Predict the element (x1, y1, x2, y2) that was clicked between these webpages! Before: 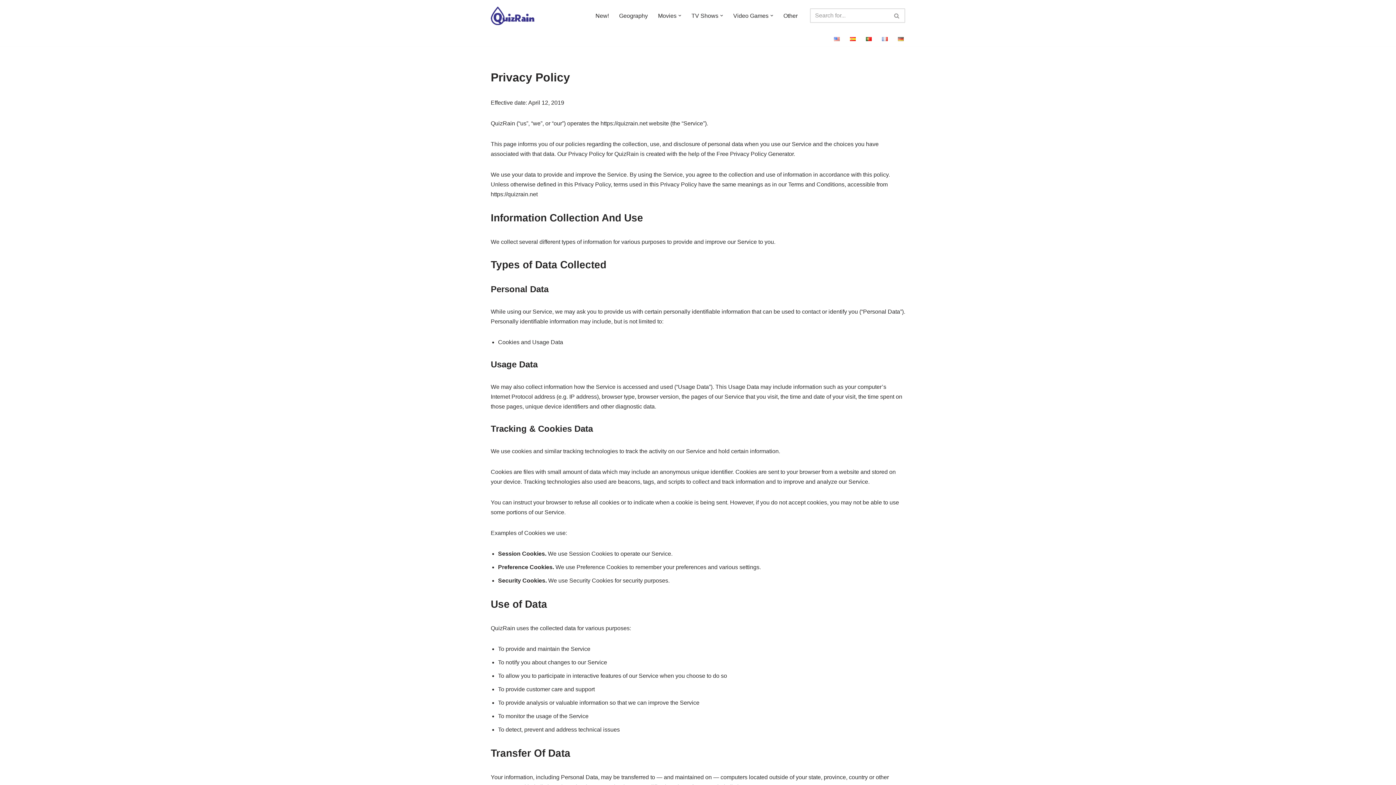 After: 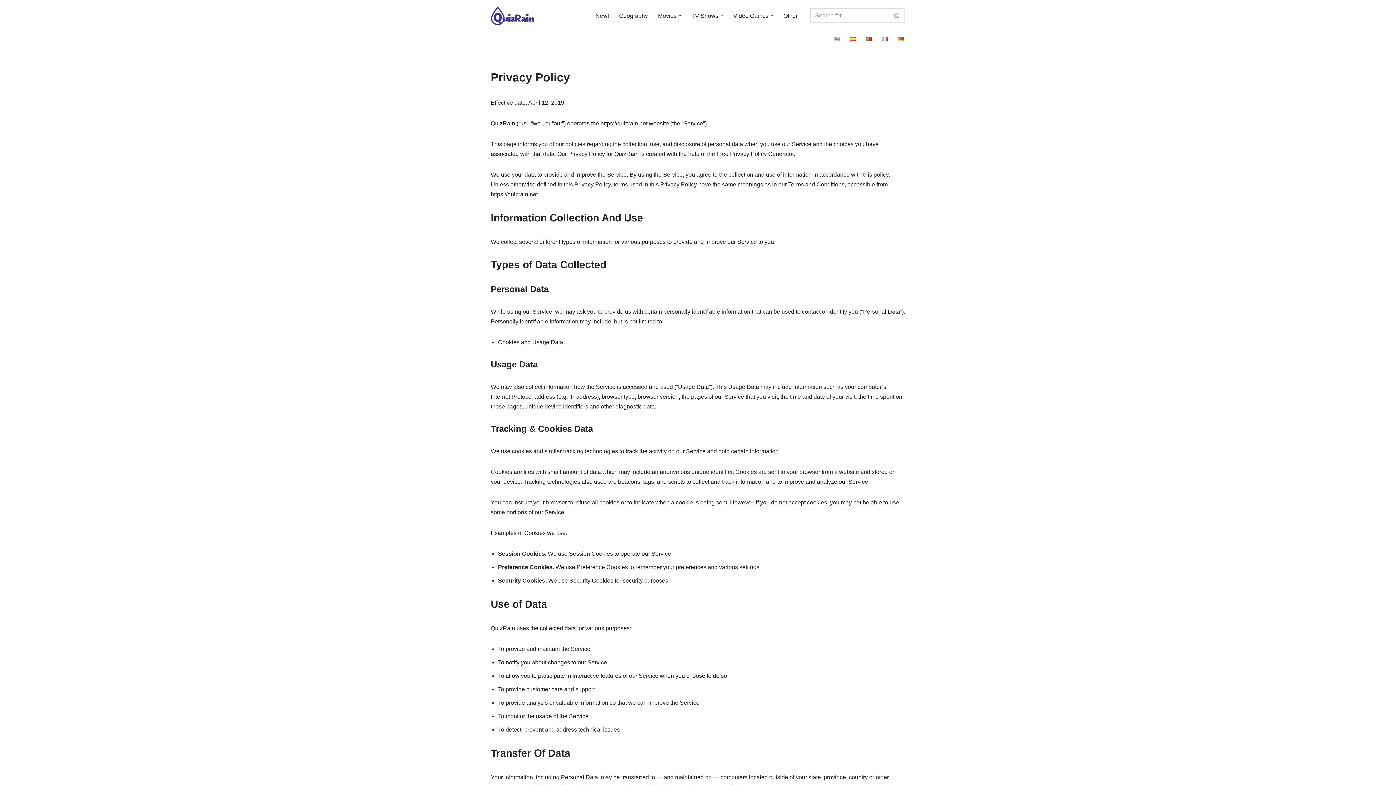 Action: bbox: (834, 34, 840, 43)